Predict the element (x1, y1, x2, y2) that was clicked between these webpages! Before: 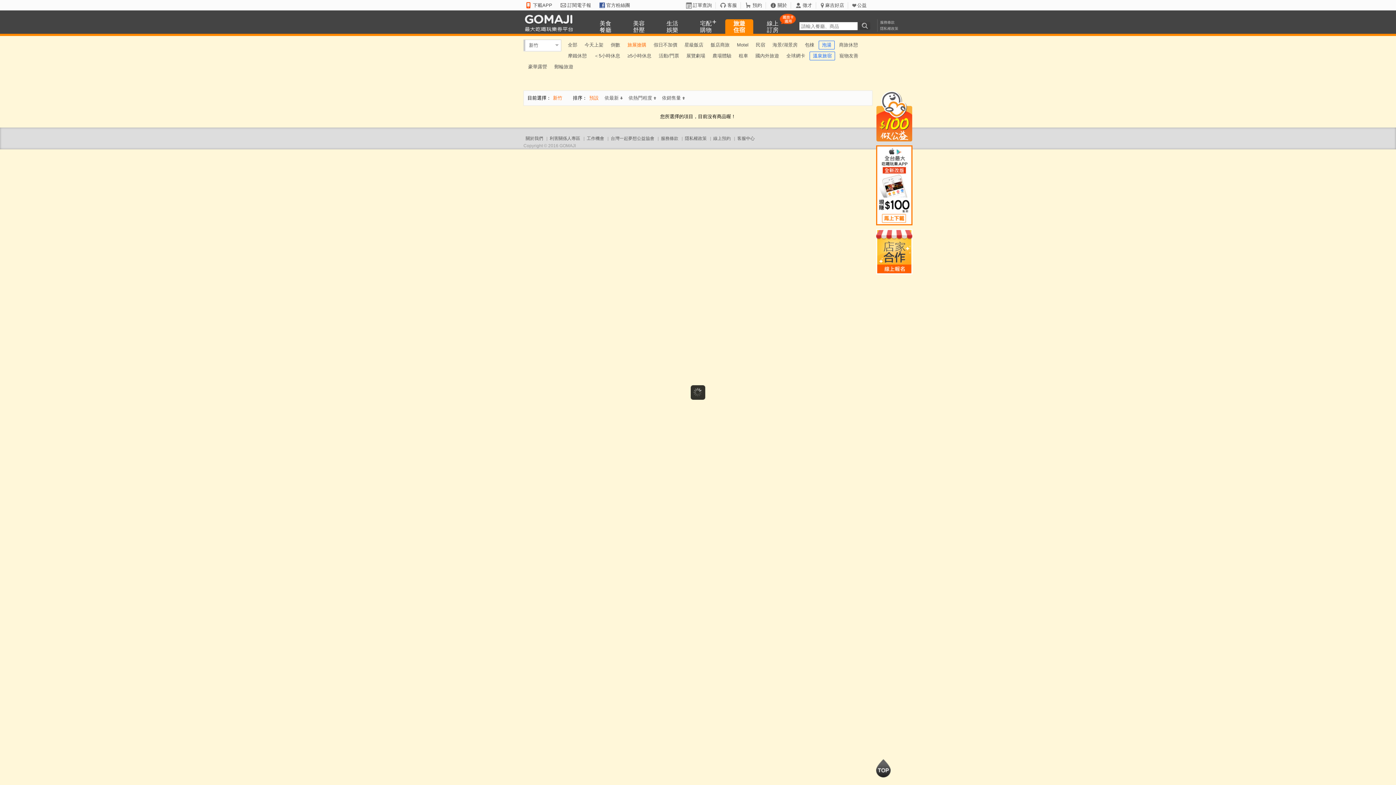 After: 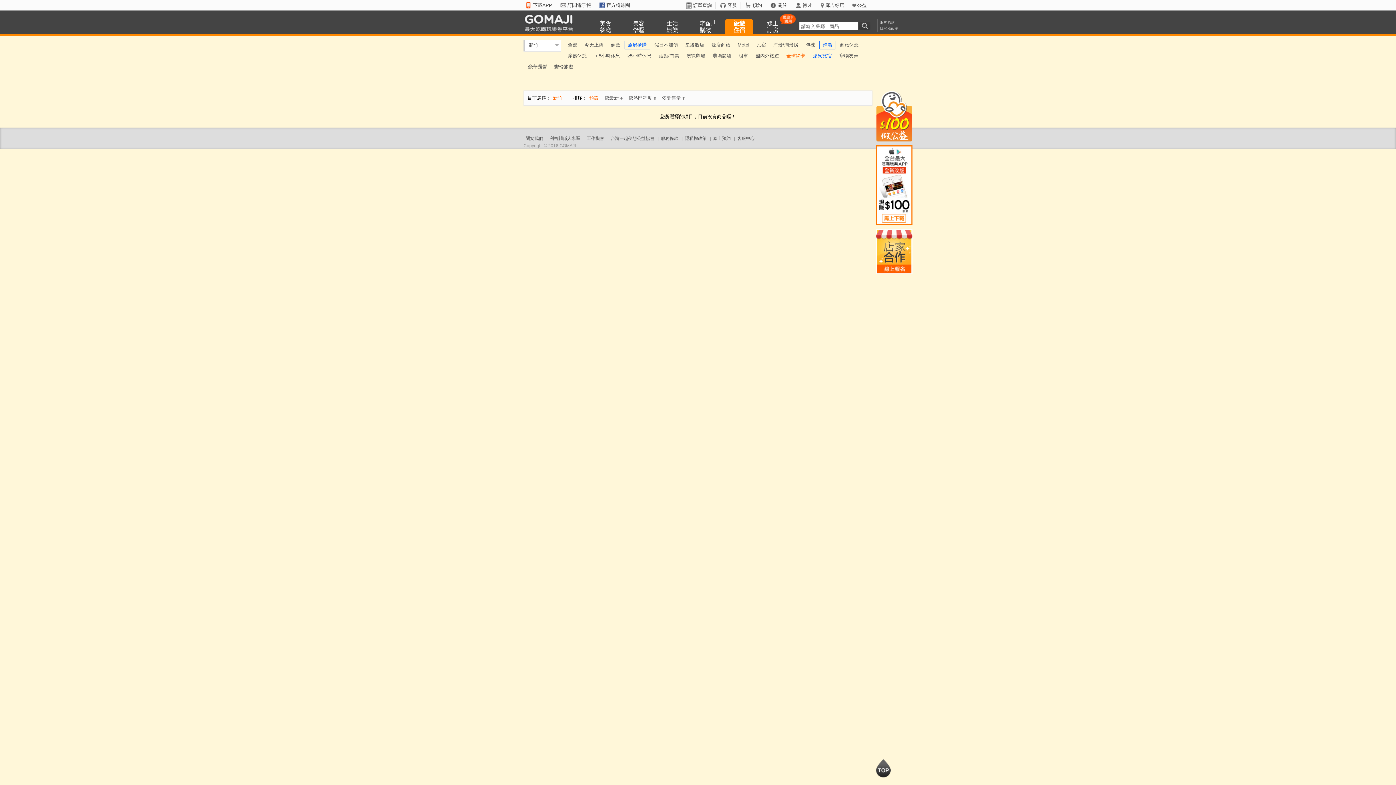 Action: bbox: (783, 50, 808, 61) label: 全球網卡